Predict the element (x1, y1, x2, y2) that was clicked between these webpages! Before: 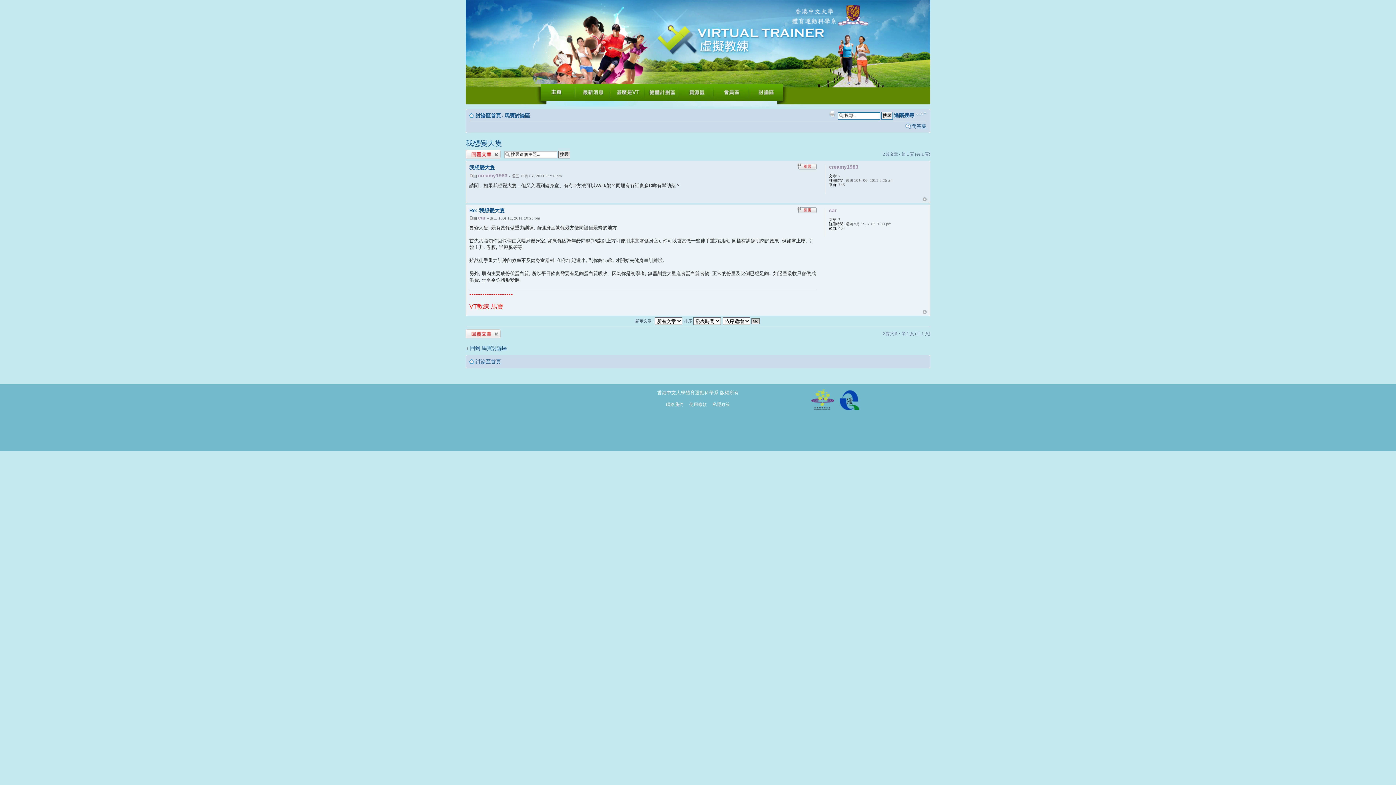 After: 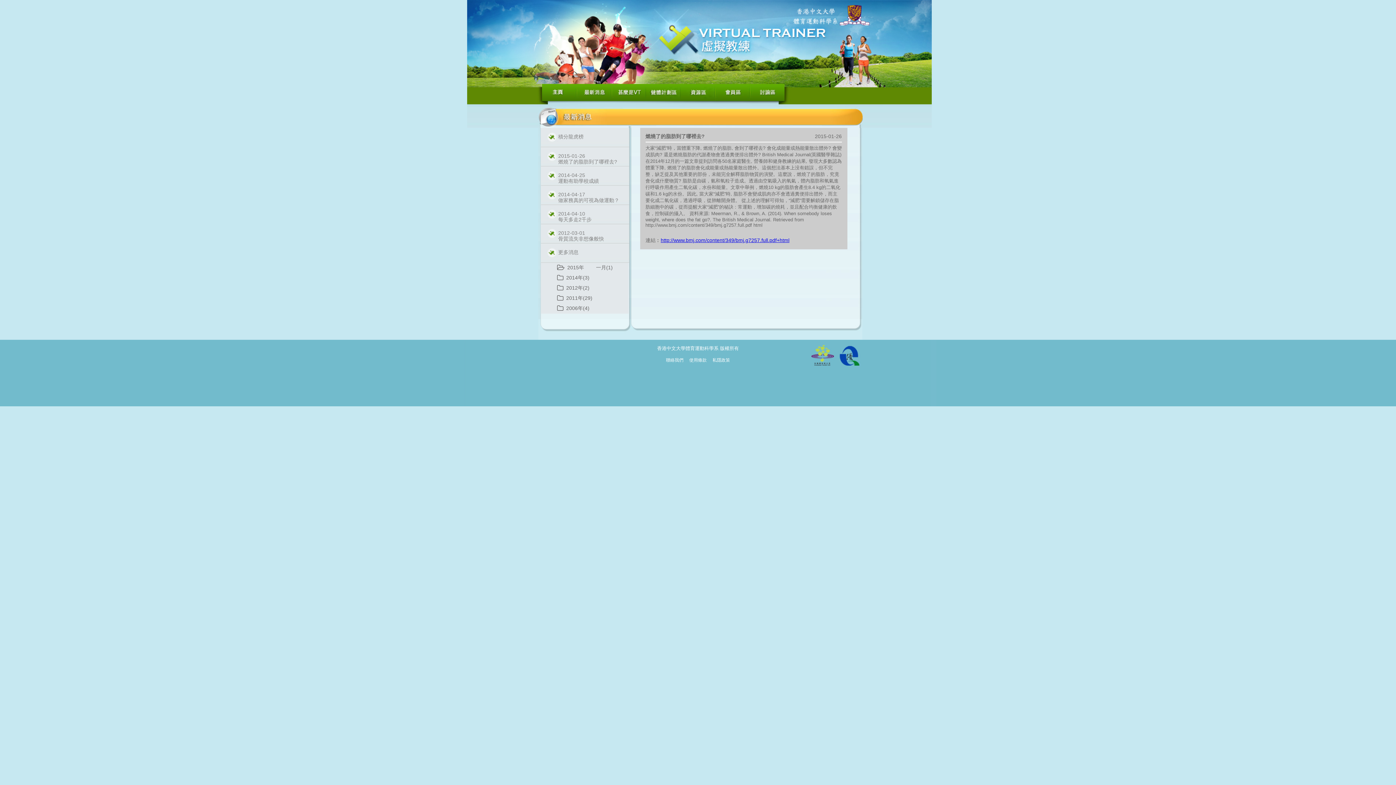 Action: bbox: (575, 84, 610, 102)